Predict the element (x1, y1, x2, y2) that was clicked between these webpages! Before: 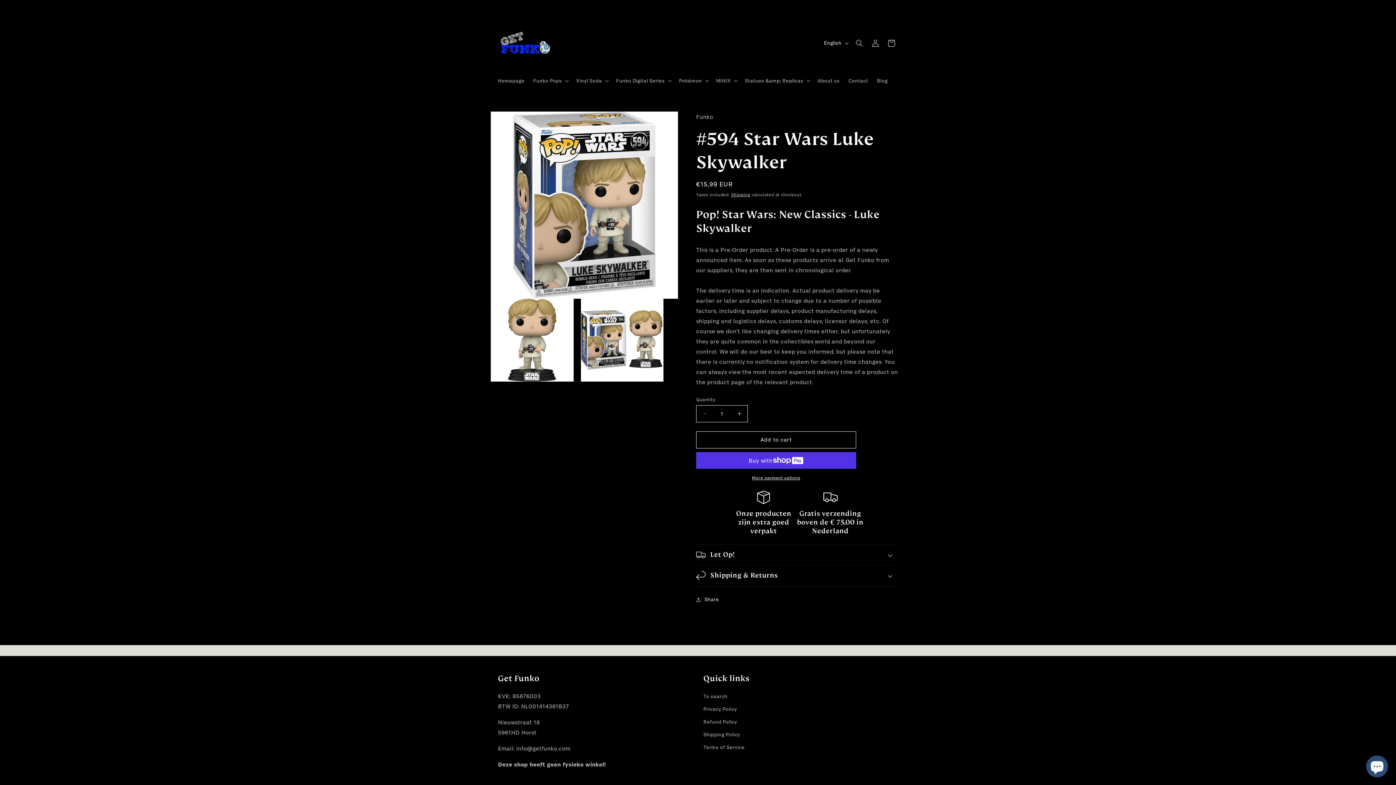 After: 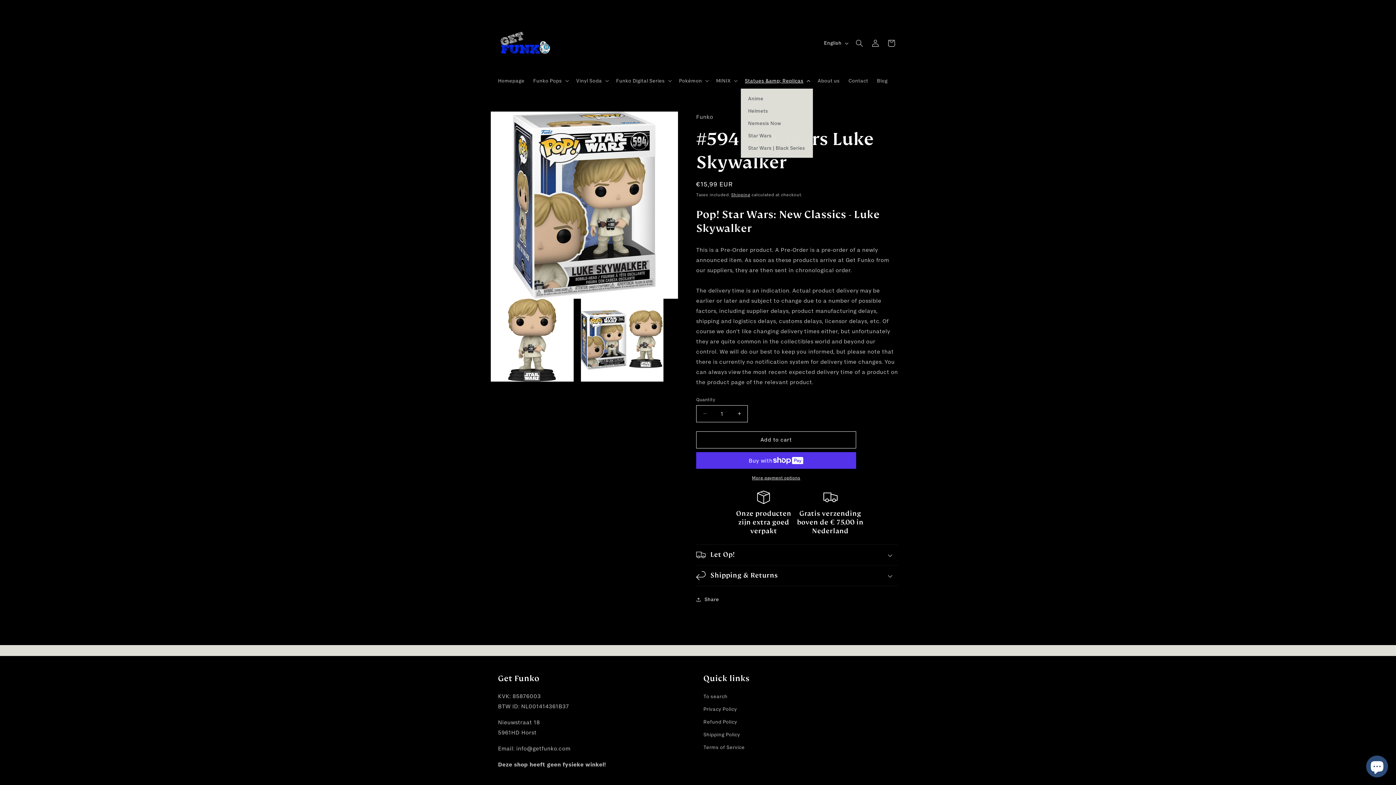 Action: label: Statues &amp; Replicas bbox: (740, 73, 813, 88)